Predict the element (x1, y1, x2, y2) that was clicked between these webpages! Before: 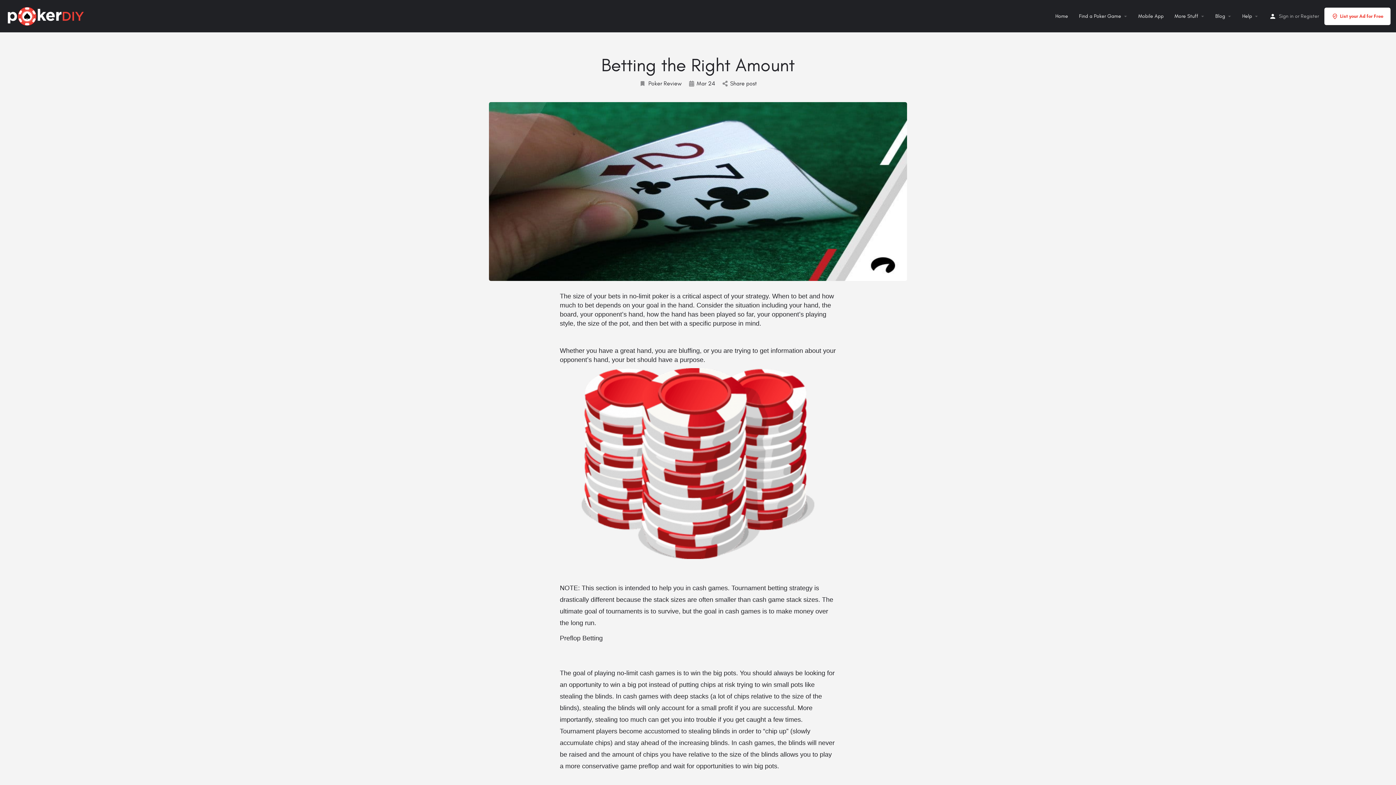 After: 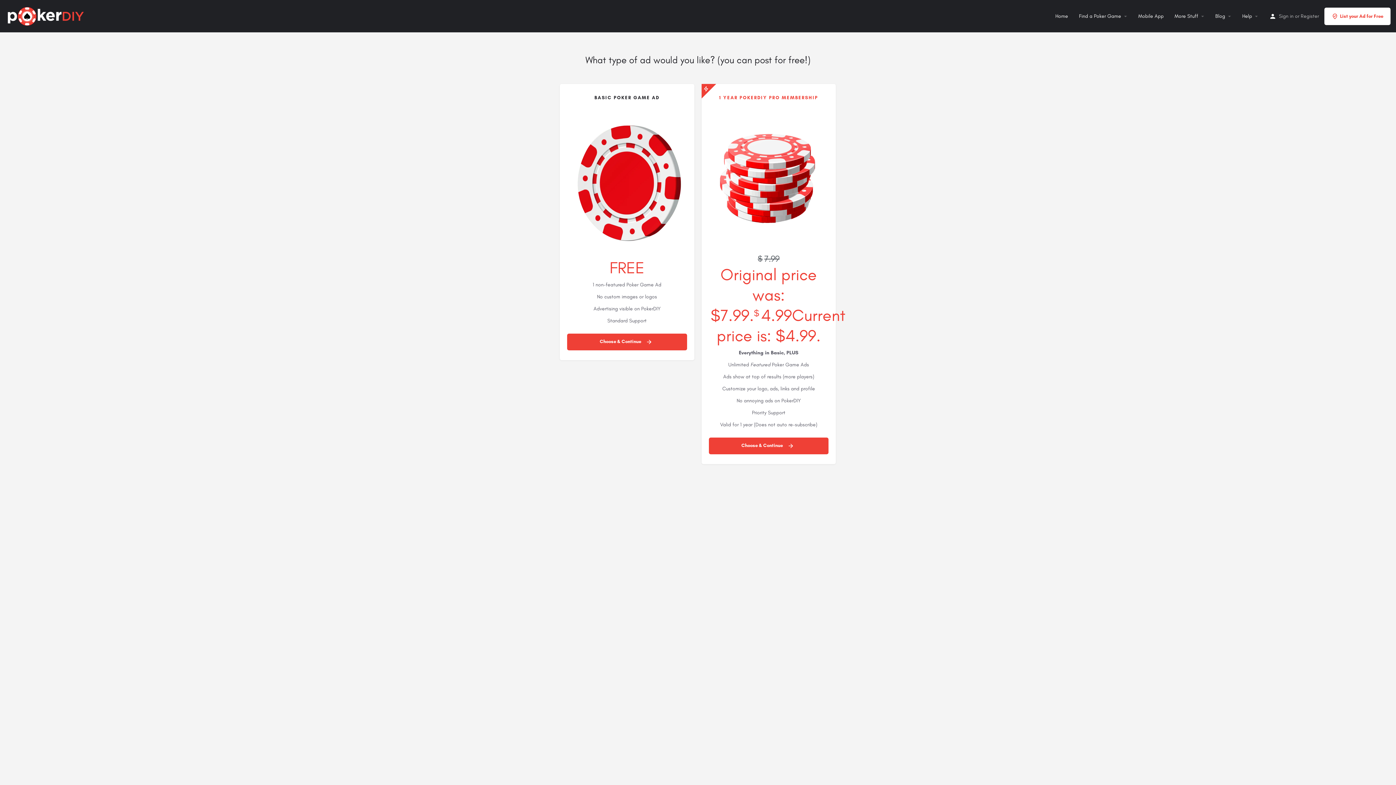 Action: bbox: (1324, 7, 1390, 24) label: List your Ad for Free